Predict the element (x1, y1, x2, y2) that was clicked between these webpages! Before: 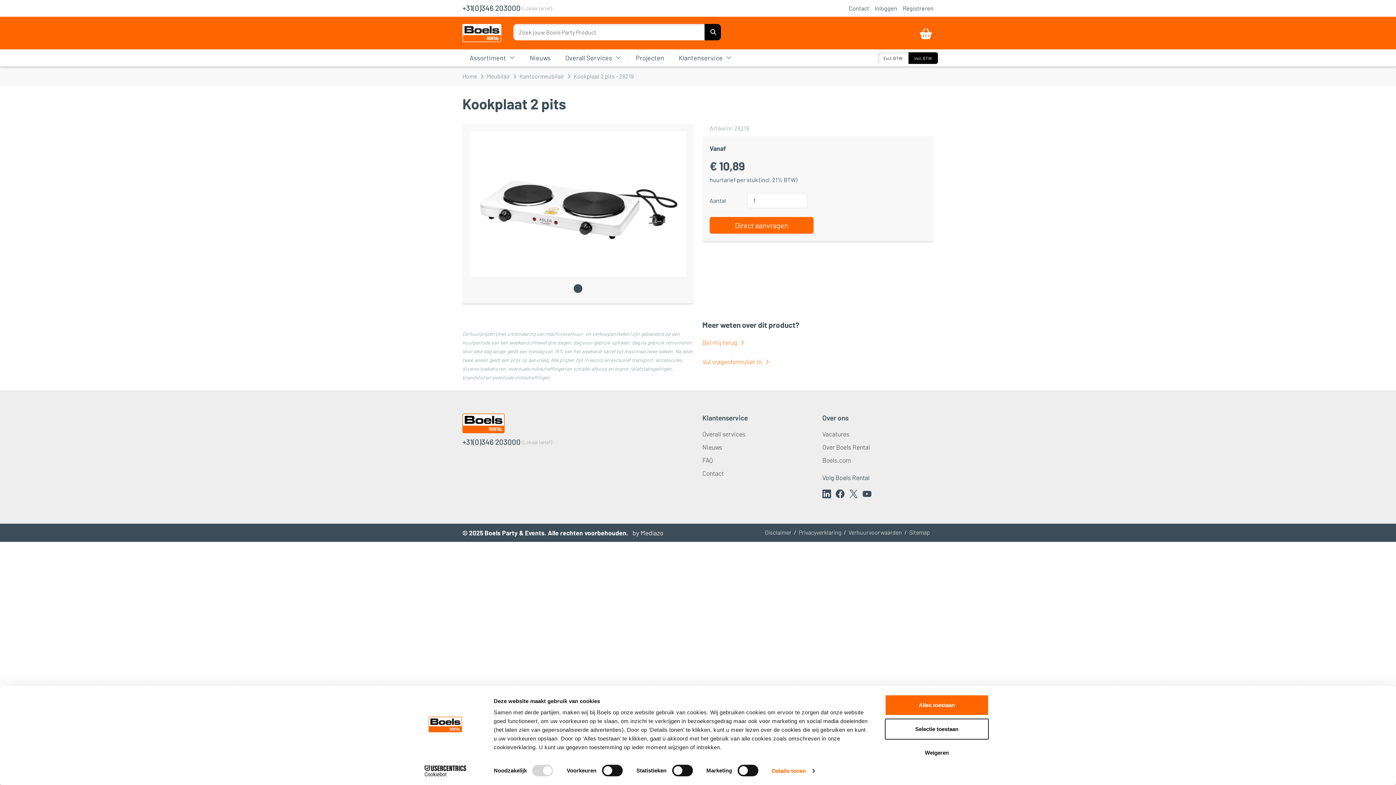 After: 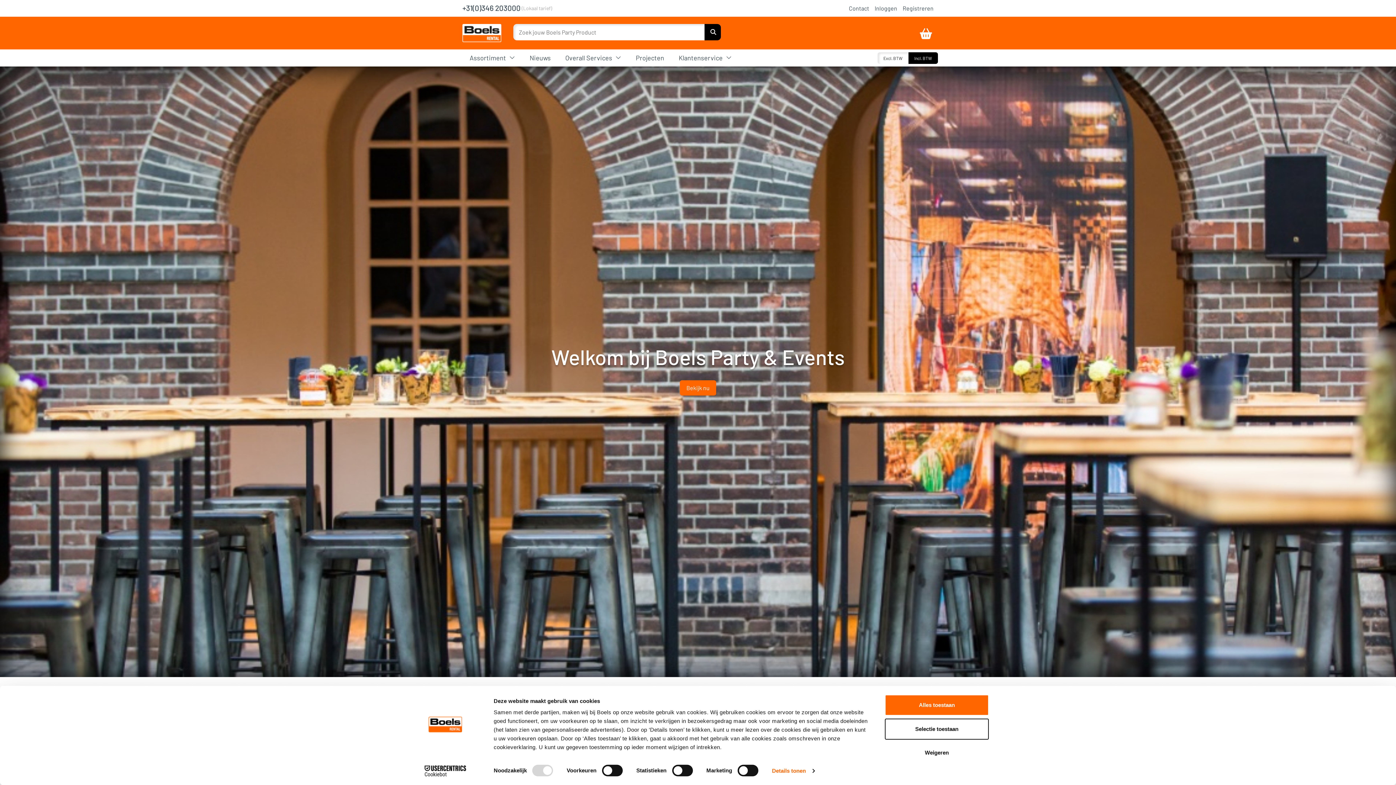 Action: bbox: (462, 72, 478, 79) label: Home 